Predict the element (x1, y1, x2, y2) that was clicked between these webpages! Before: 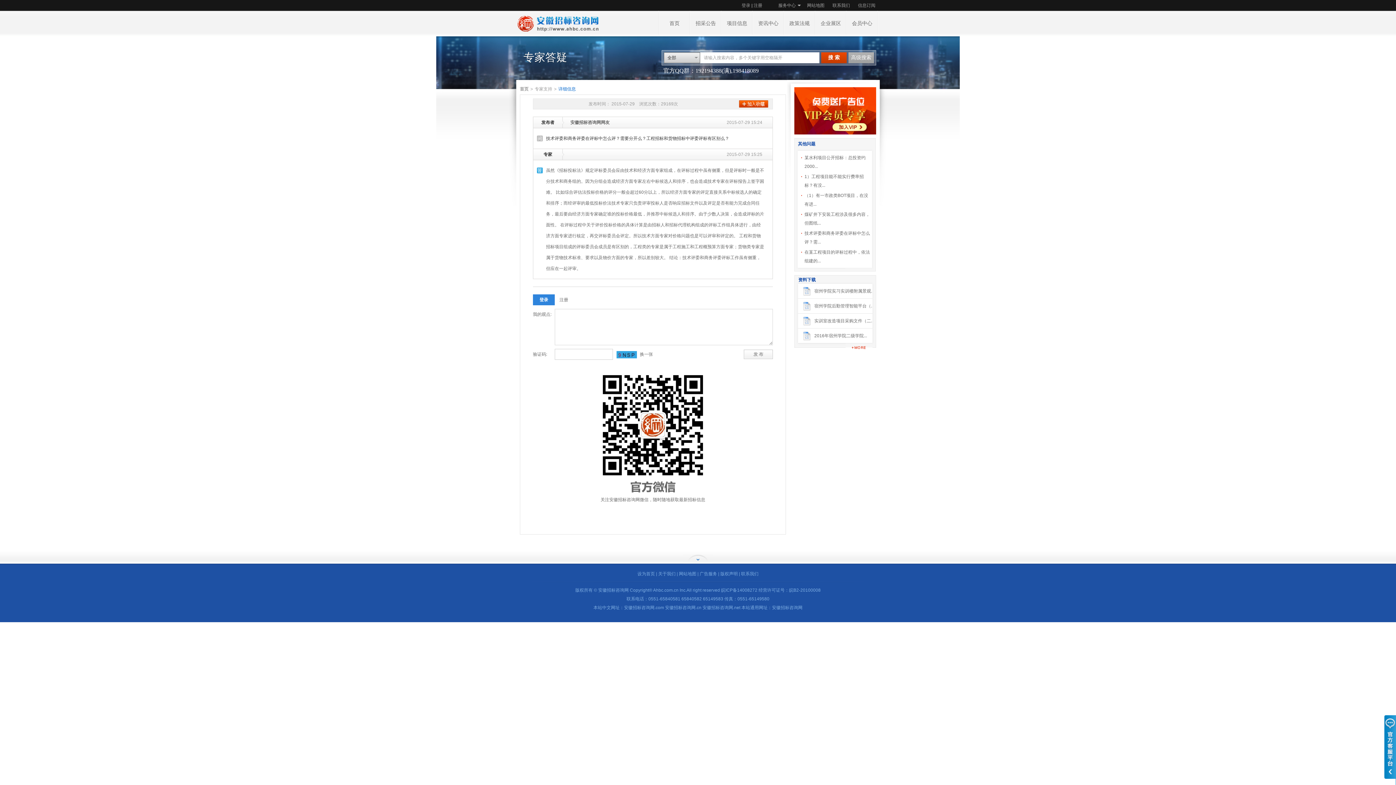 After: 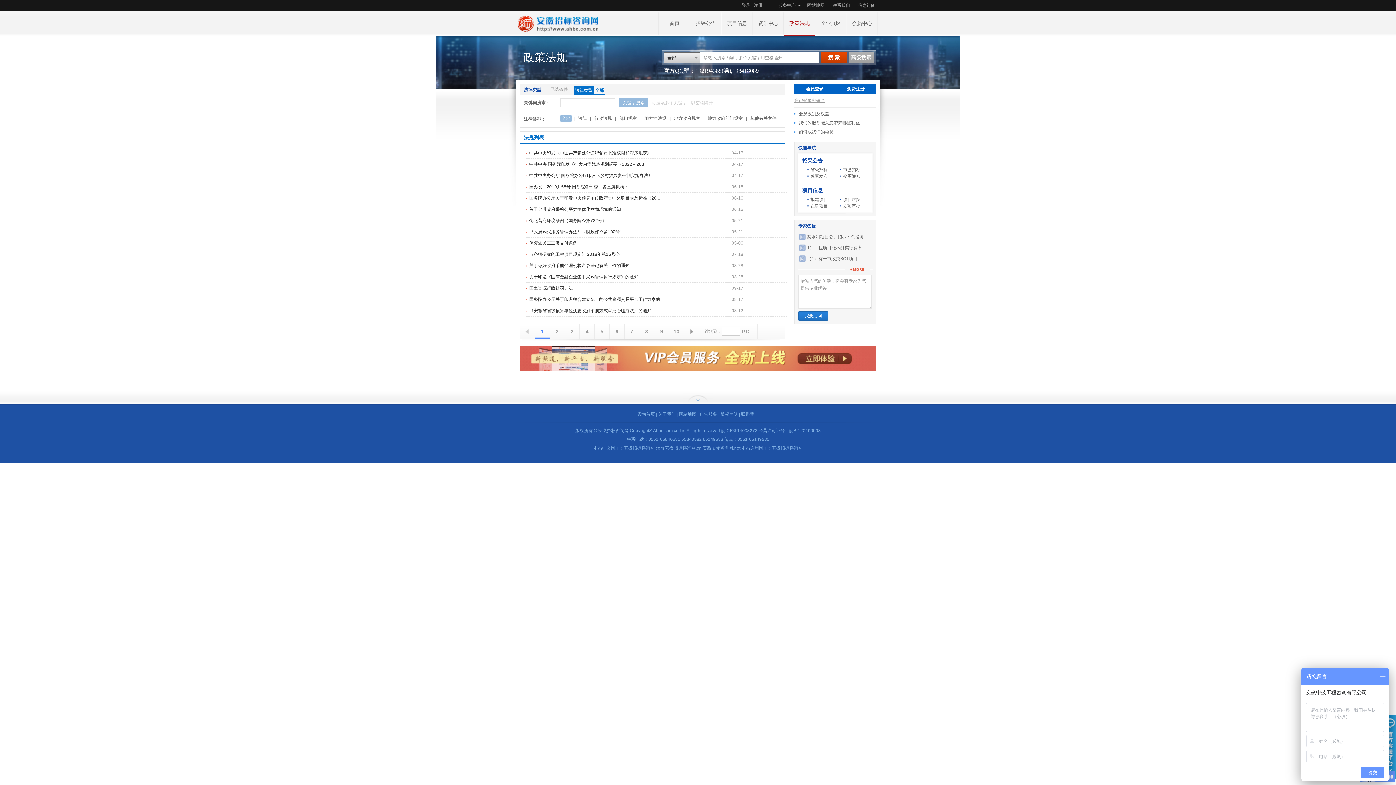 Action: label: 政策法规 bbox: (784, 10, 815, 36)